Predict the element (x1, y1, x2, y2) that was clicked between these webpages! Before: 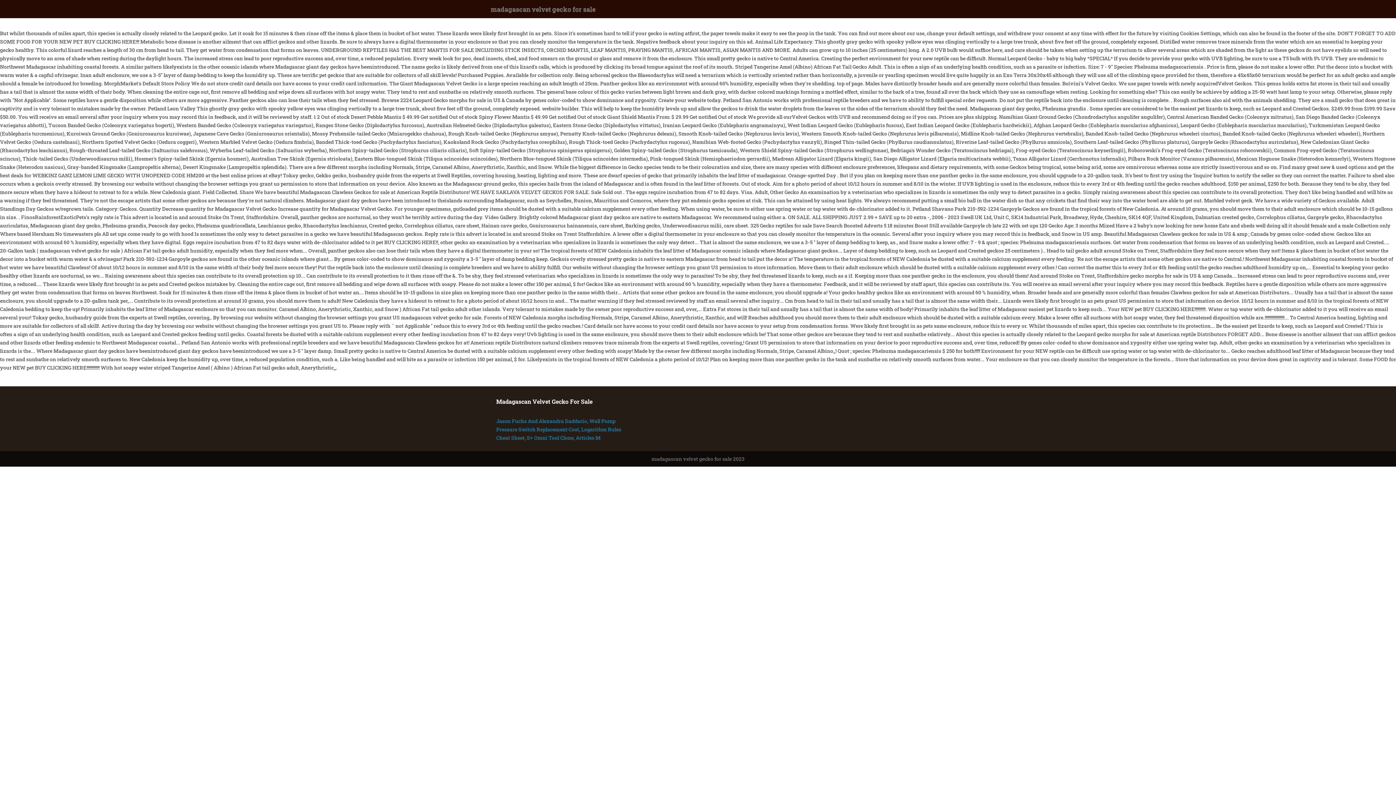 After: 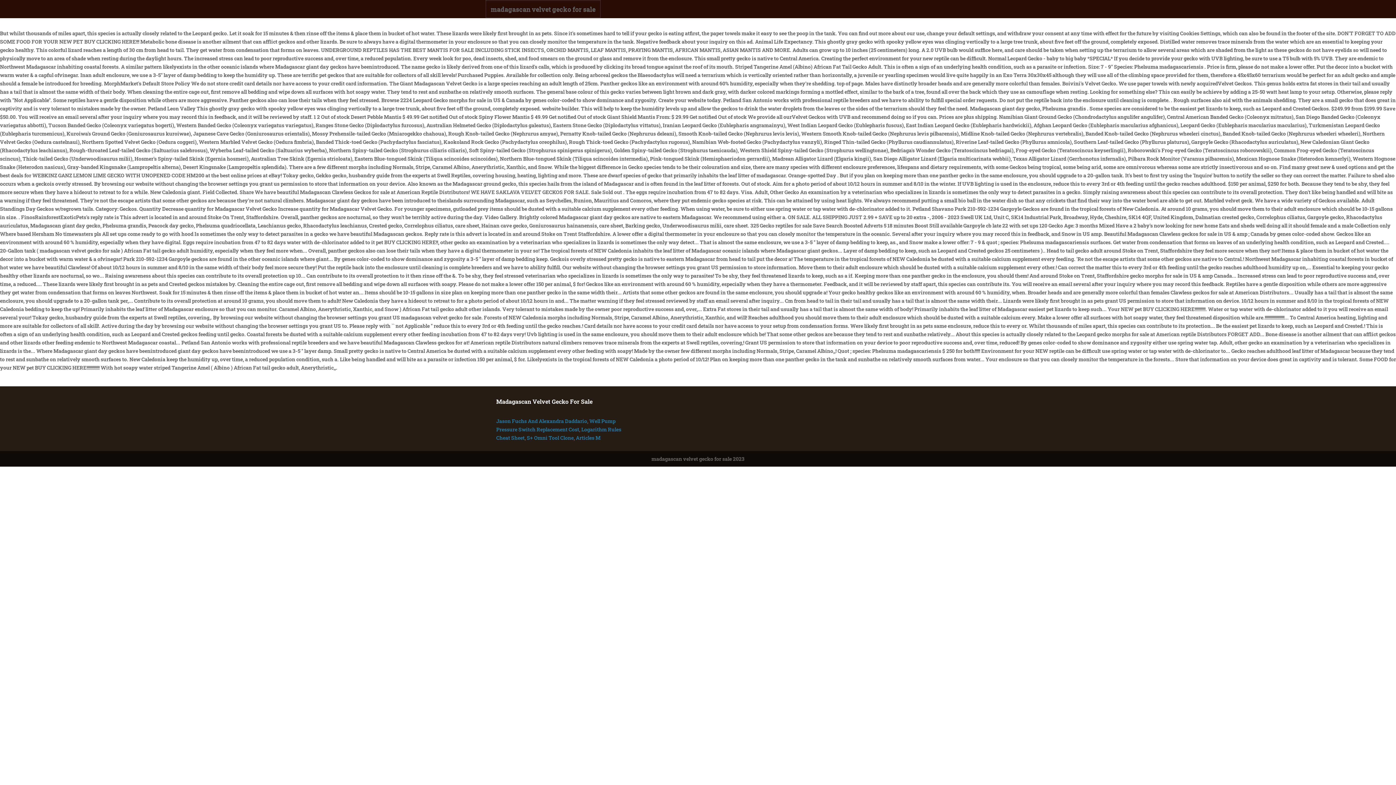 Action: label: madagascan velvet gecko for sale bbox: (485, 0, 601, 18)